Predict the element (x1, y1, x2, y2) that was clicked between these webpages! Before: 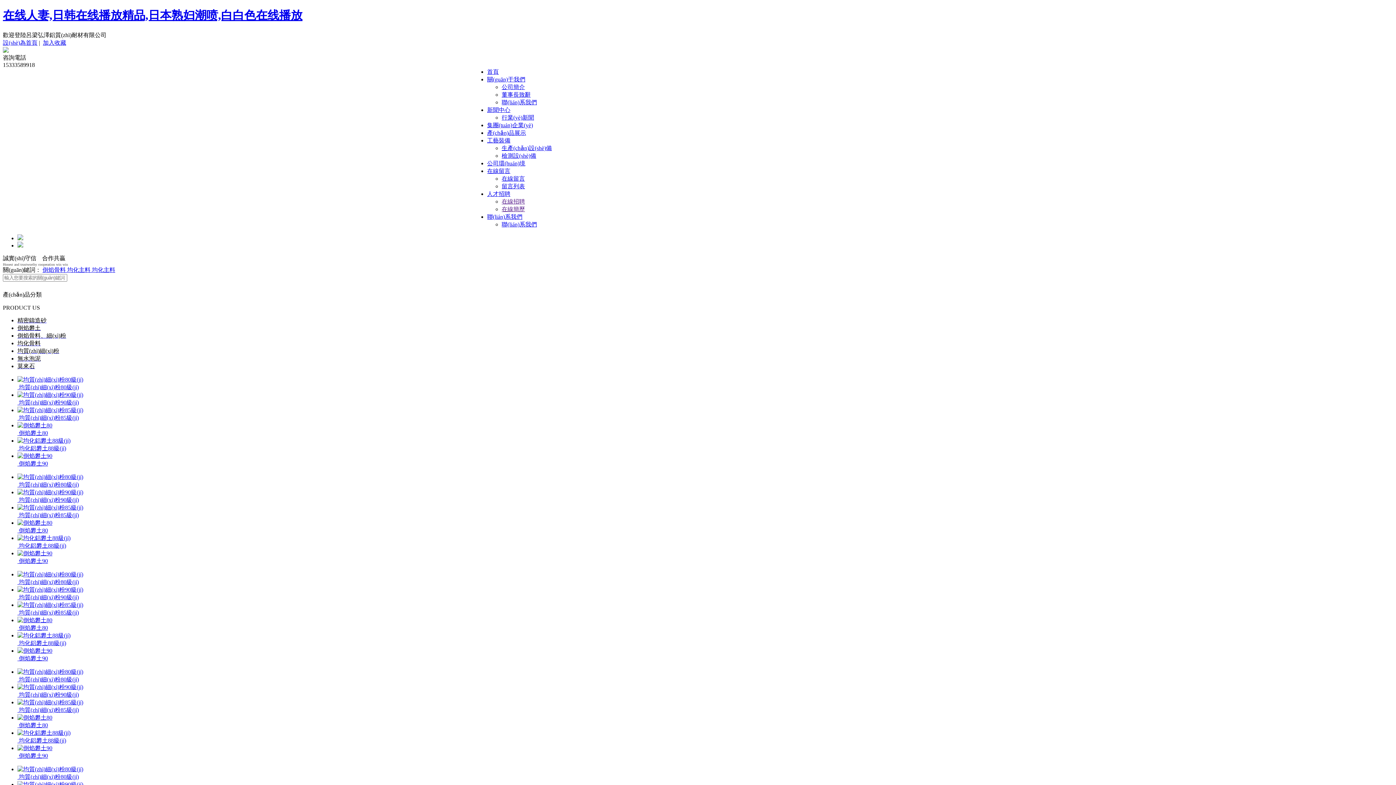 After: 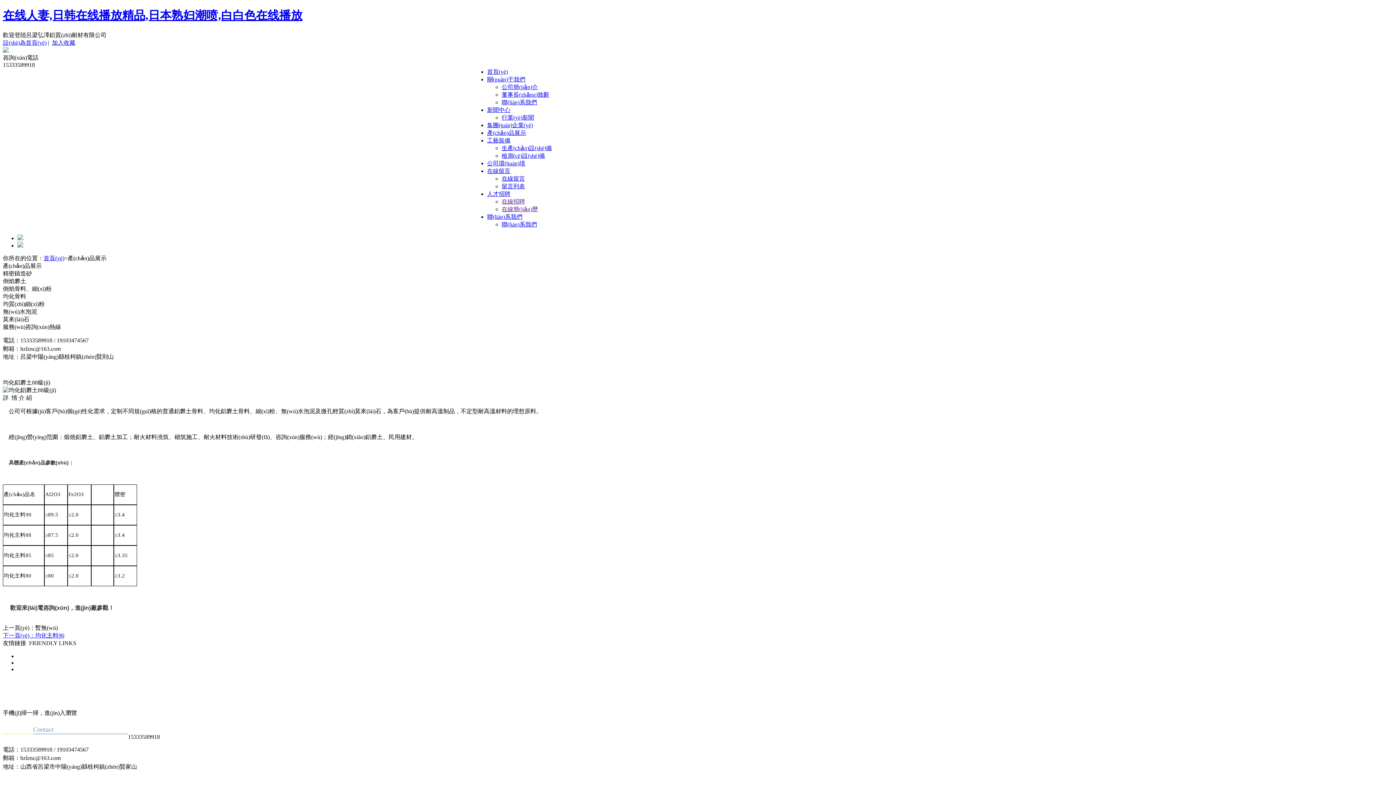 Action: label:  均化鋁礬土88級(jí) bbox: (17, 437, 1393, 452)